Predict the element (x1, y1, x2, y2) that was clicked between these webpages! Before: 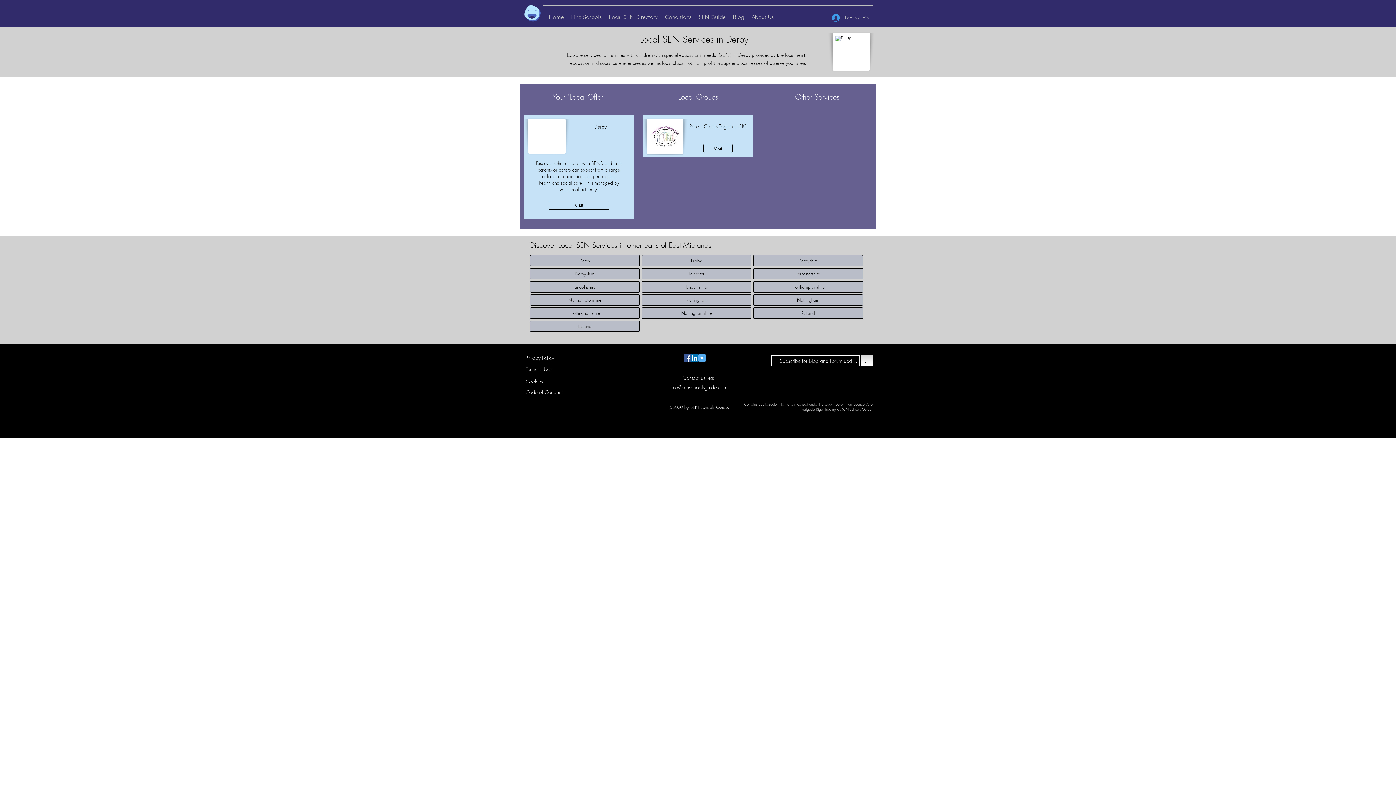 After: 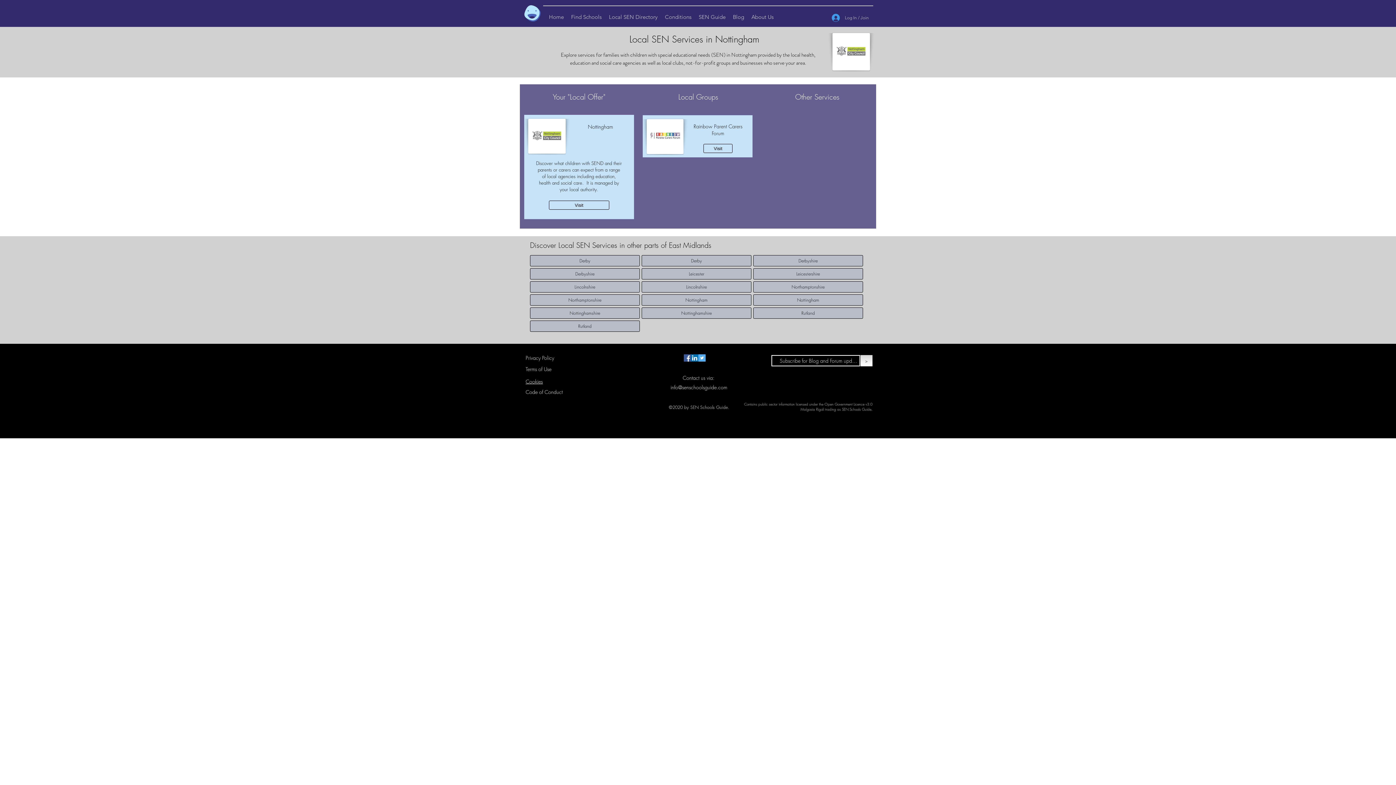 Action: bbox: (641, 294, 751, 305) label: Nottingham